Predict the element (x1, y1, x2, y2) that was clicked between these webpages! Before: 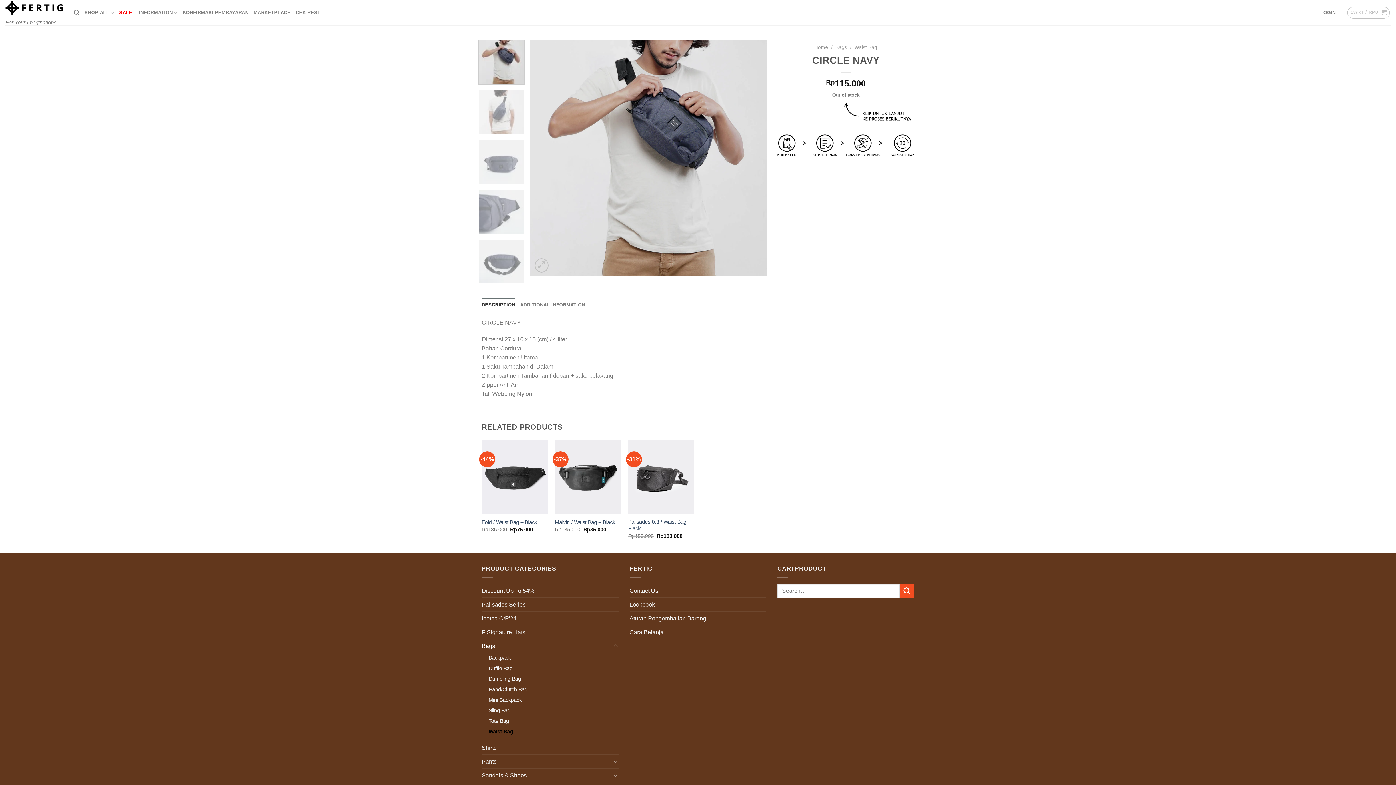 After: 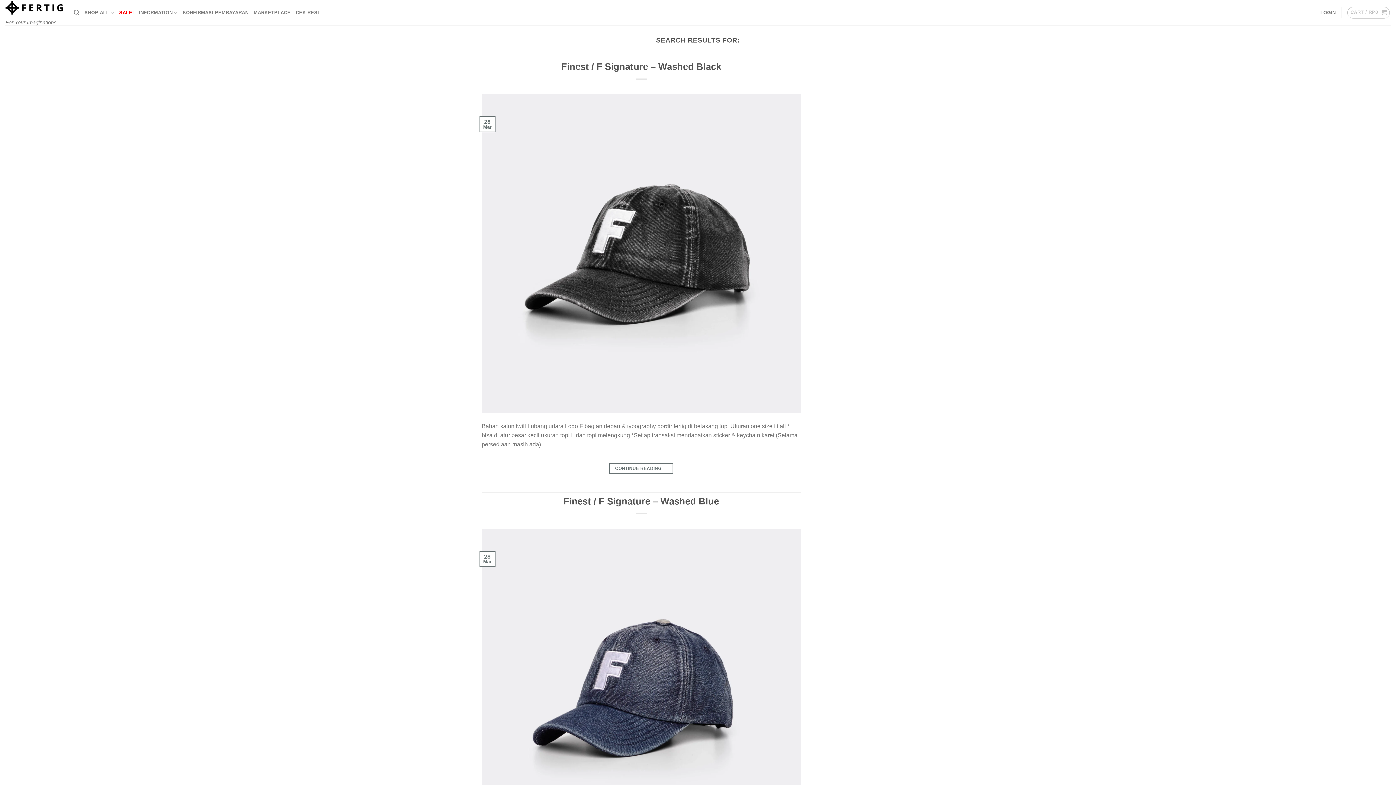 Action: bbox: (899, 584, 914, 598) label: Submit